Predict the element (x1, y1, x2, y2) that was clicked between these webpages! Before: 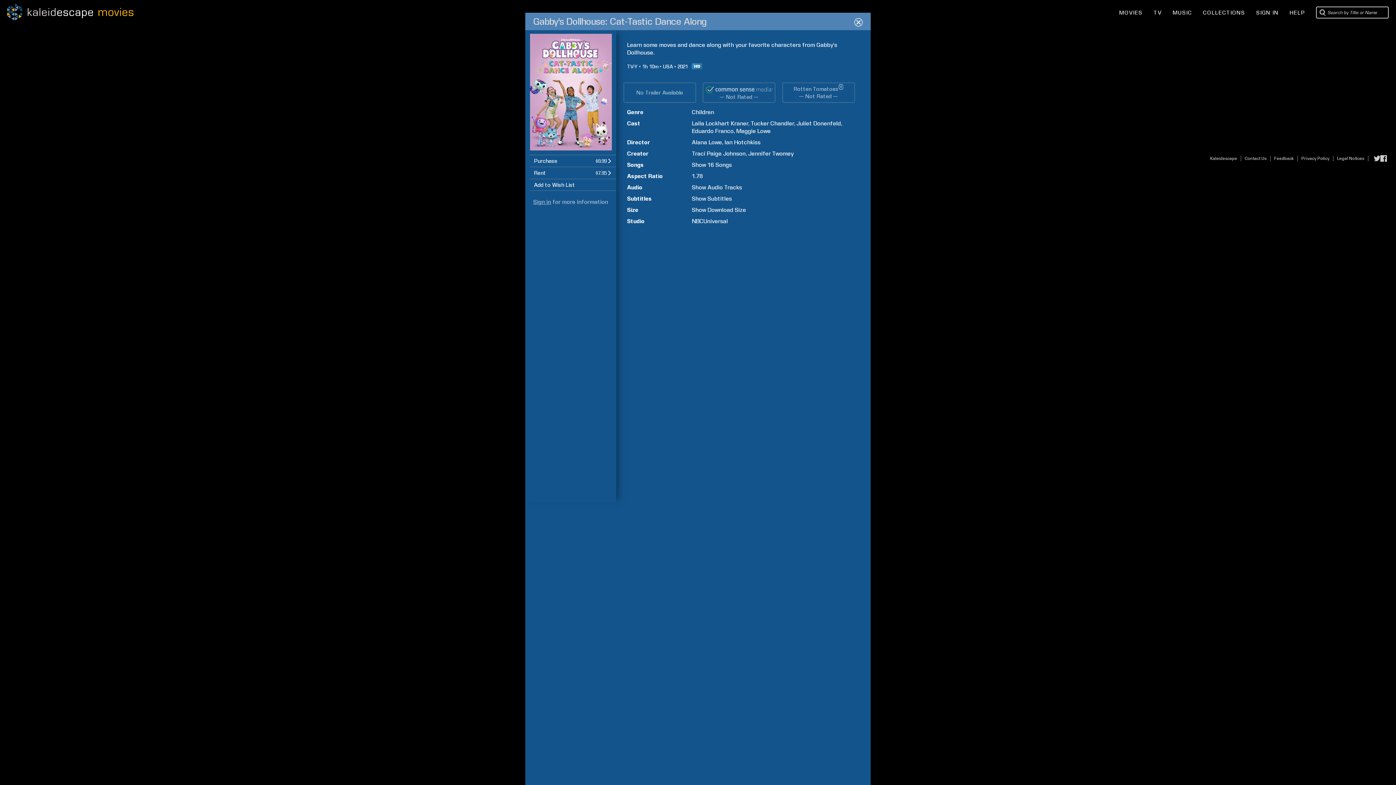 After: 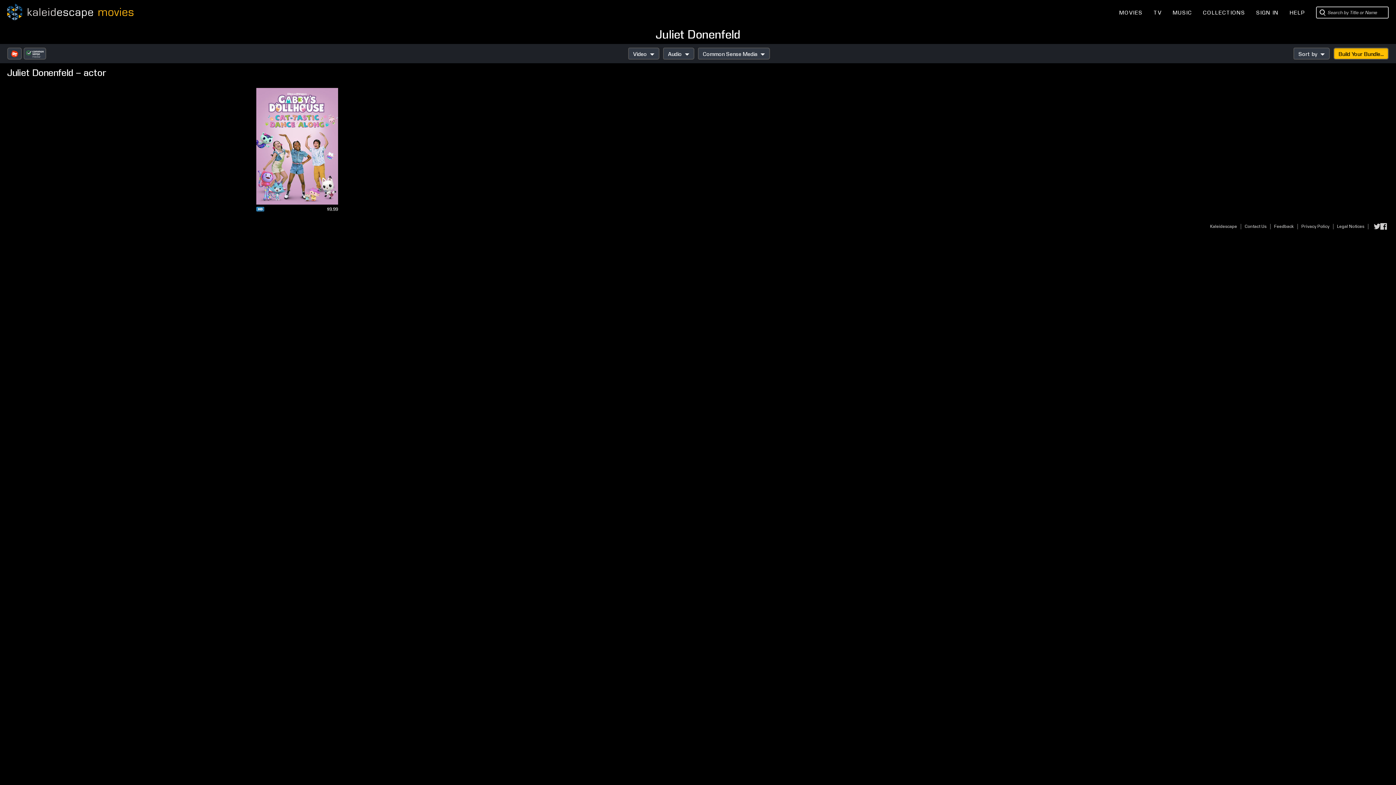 Action: bbox: (796, 120, 841, 126) label: Juliet Donenfeld